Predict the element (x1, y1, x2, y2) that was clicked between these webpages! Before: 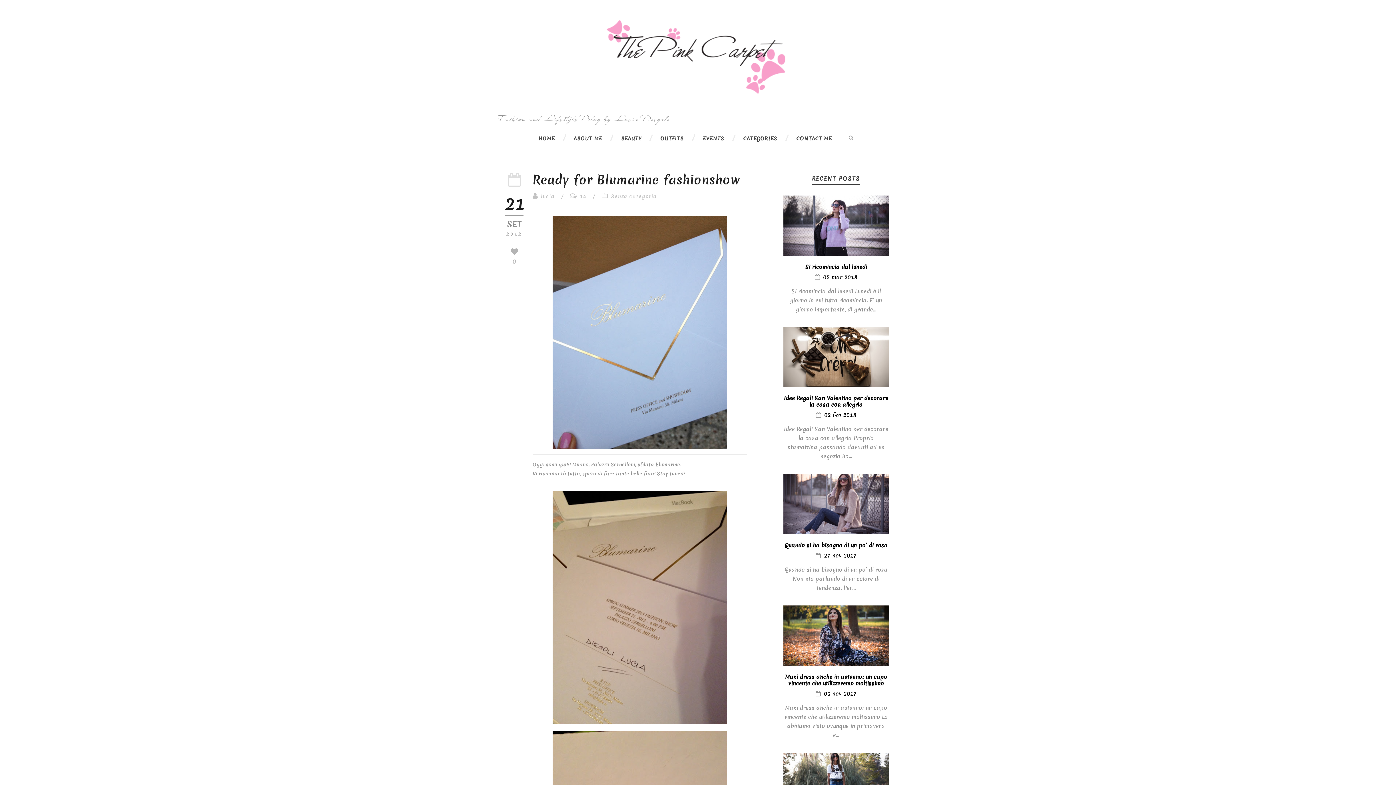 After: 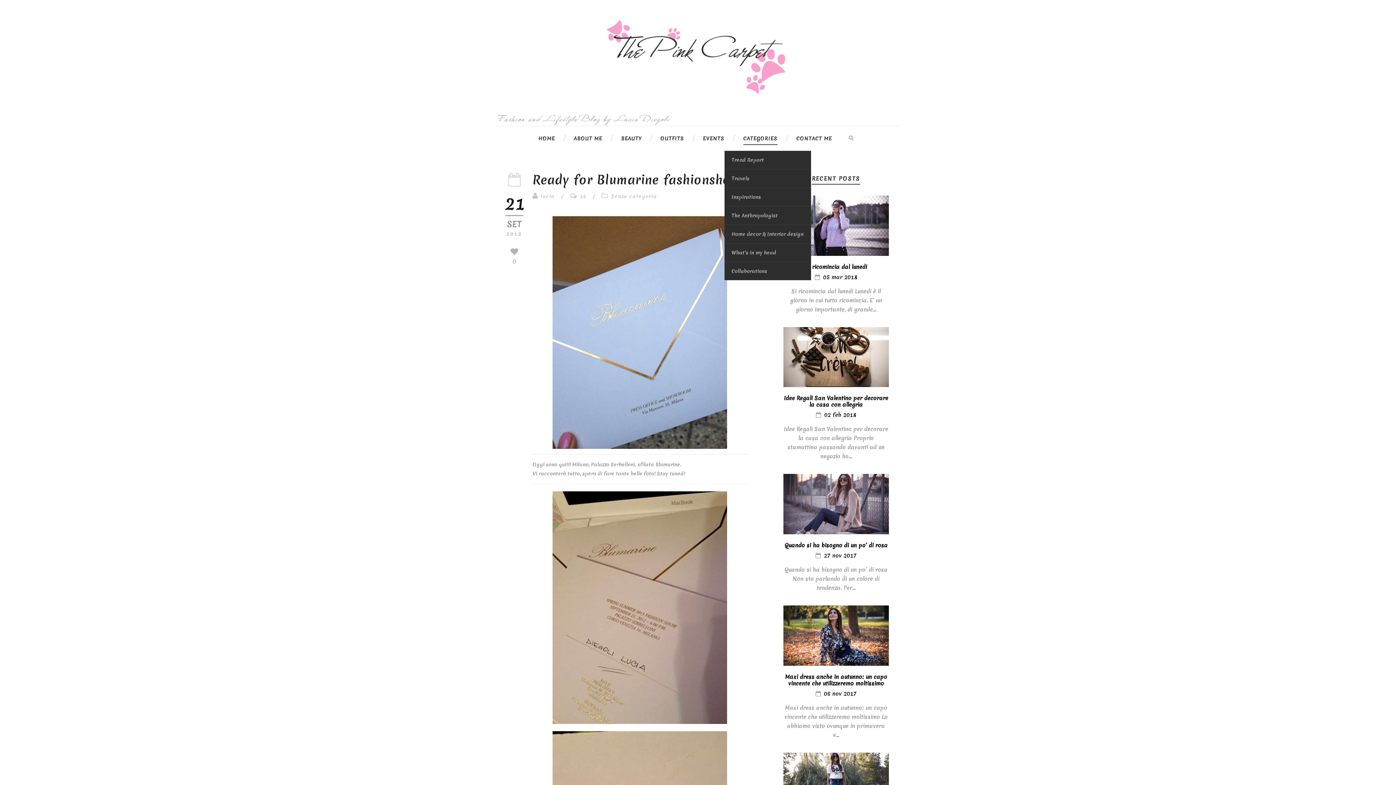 Action: bbox: (724, 126, 777, 150) label: CATEGORIES